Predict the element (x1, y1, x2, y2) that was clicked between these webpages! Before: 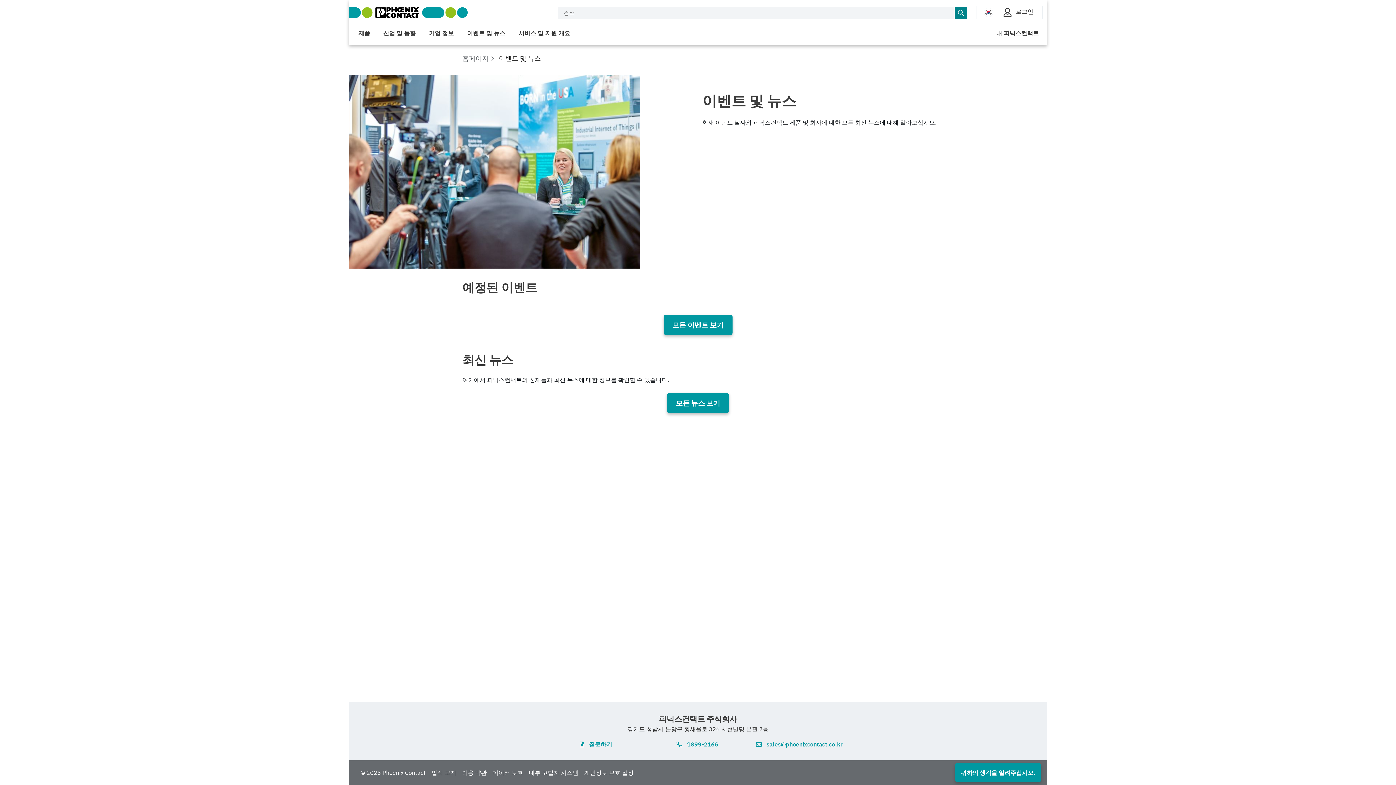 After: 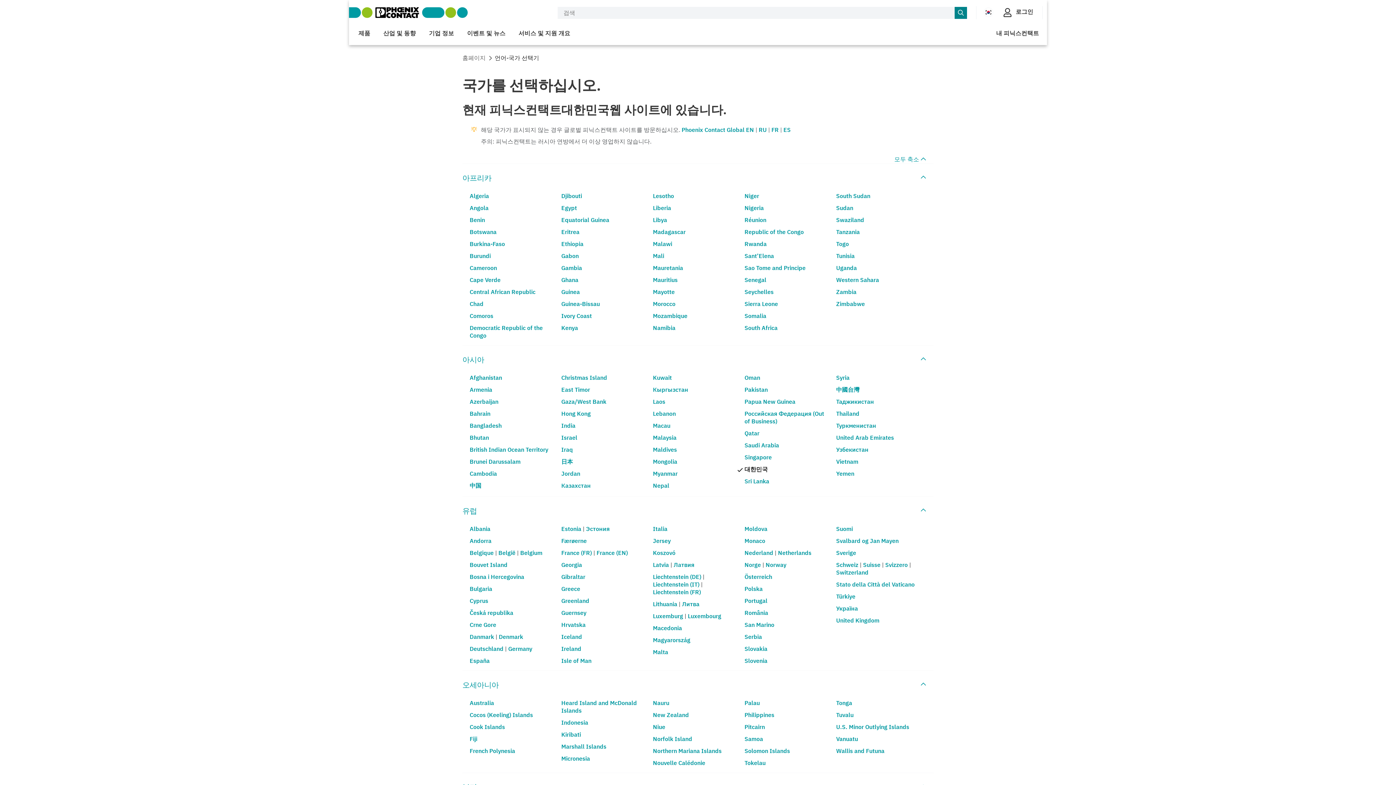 Action: bbox: (984, 7, 993, 17) label: 대한민국